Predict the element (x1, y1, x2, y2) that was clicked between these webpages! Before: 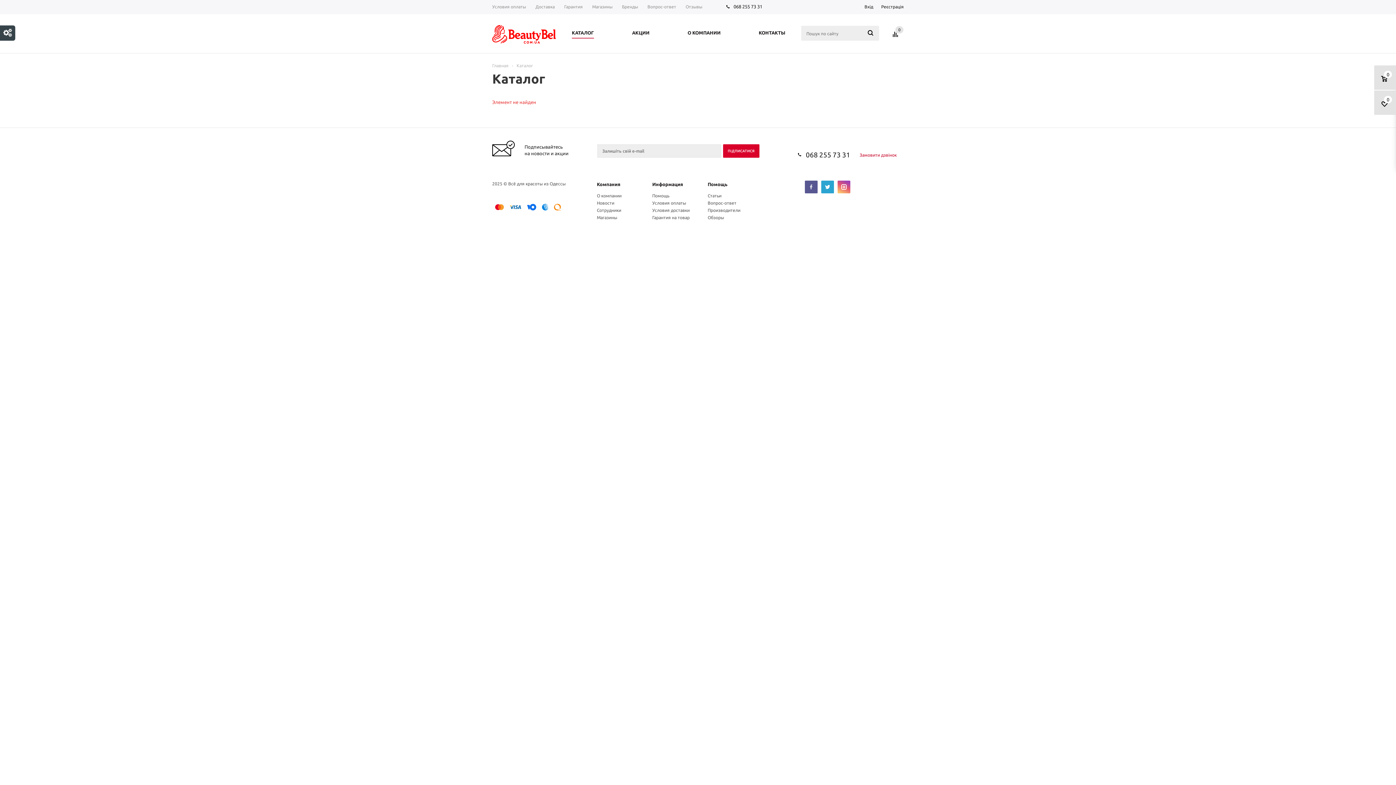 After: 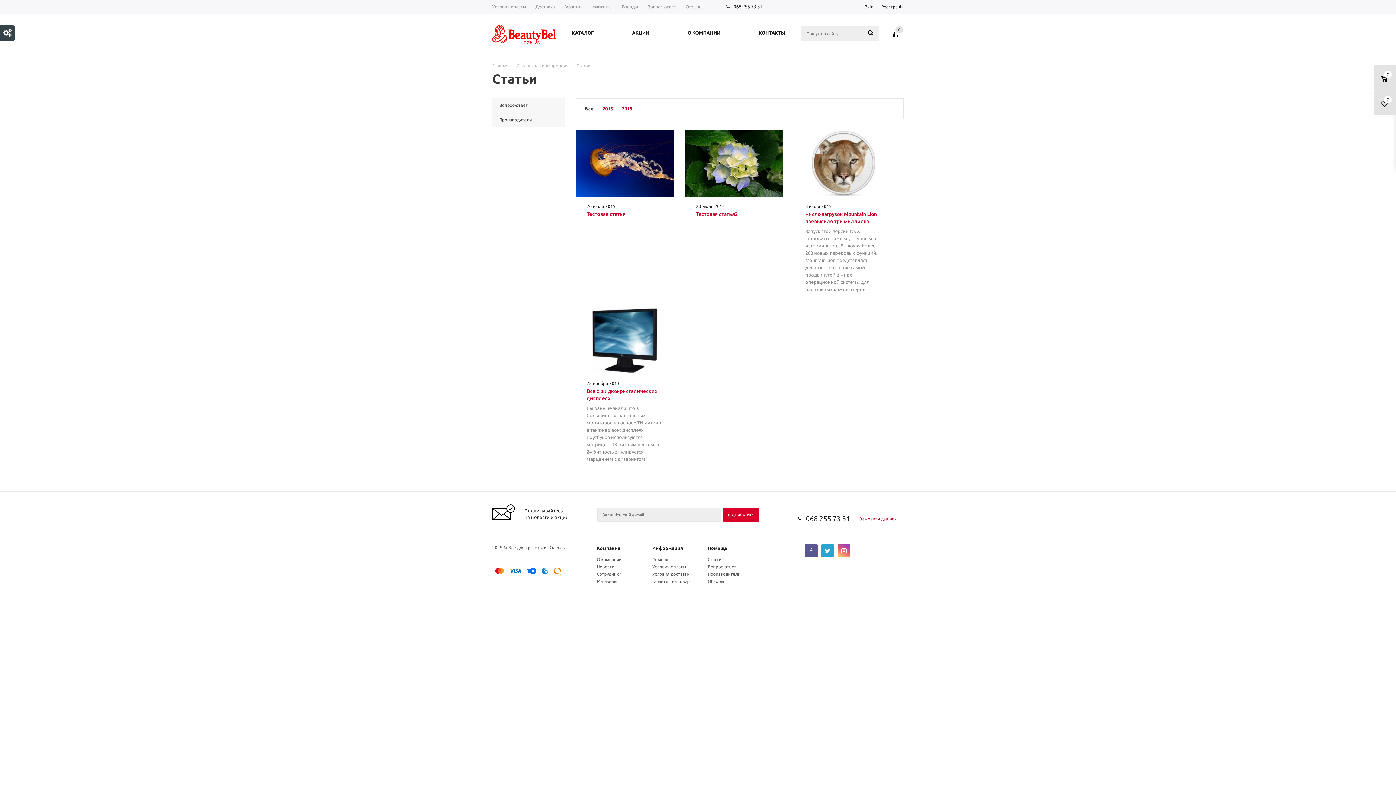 Action: bbox: (707, 193, 721, 198) label: Статьи